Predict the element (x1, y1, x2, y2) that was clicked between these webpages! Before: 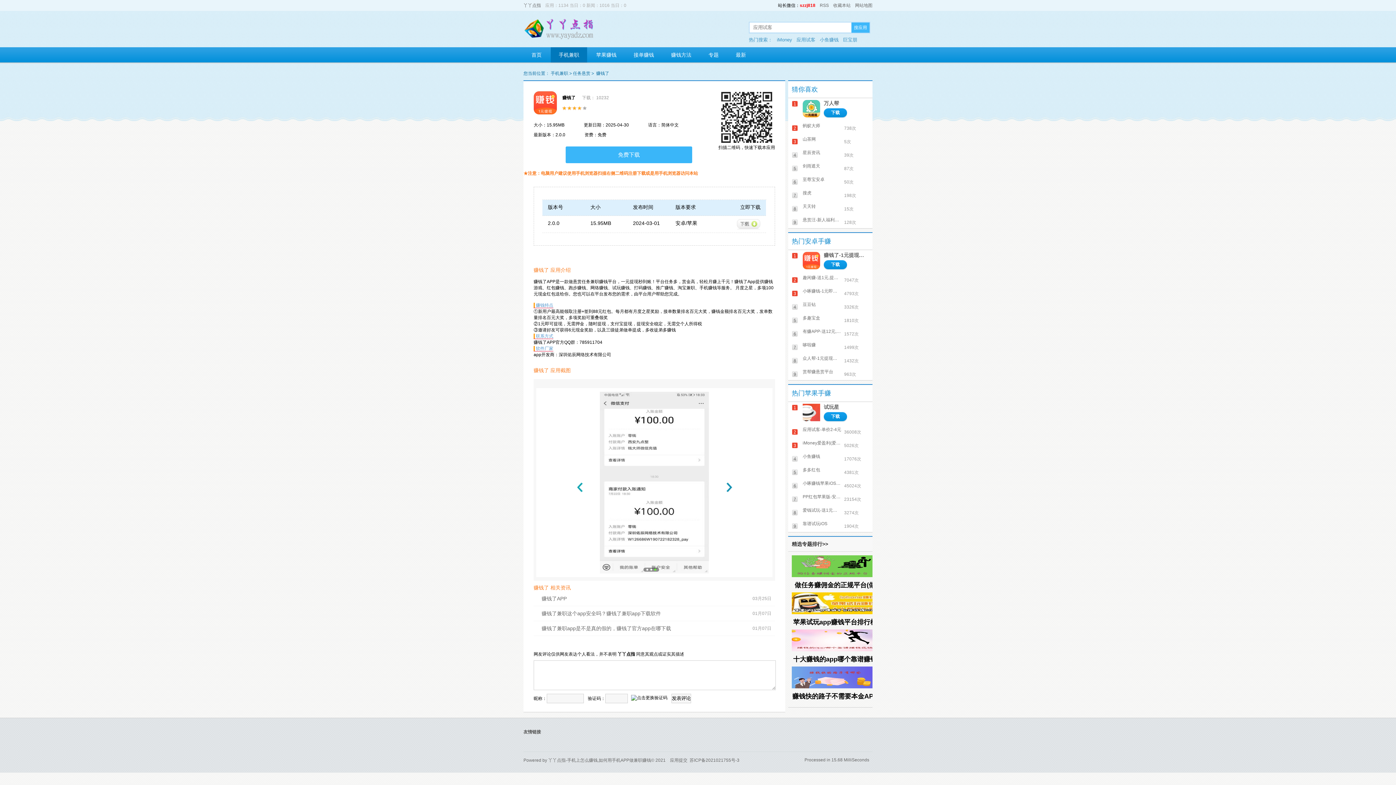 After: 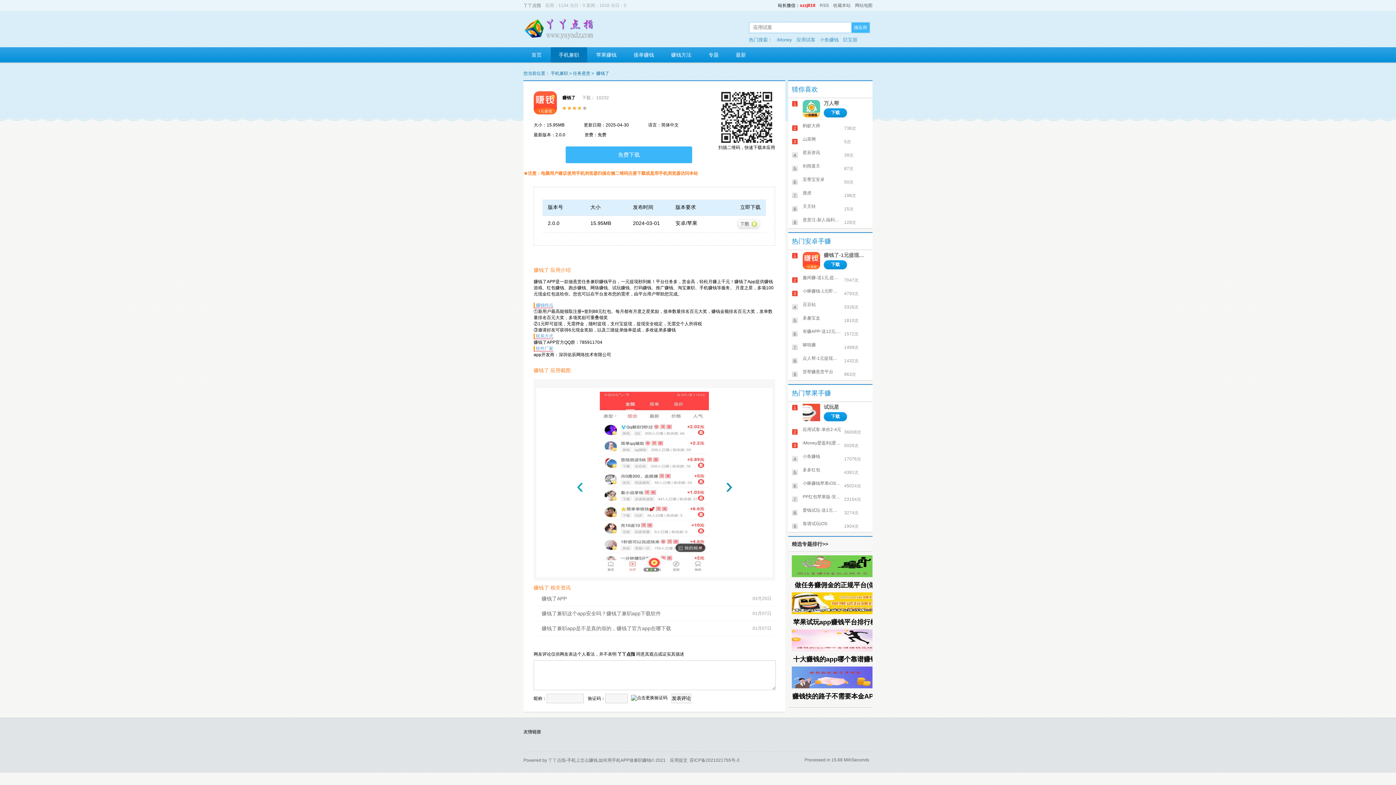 Action: bbox: (792, 629, 869, 655)